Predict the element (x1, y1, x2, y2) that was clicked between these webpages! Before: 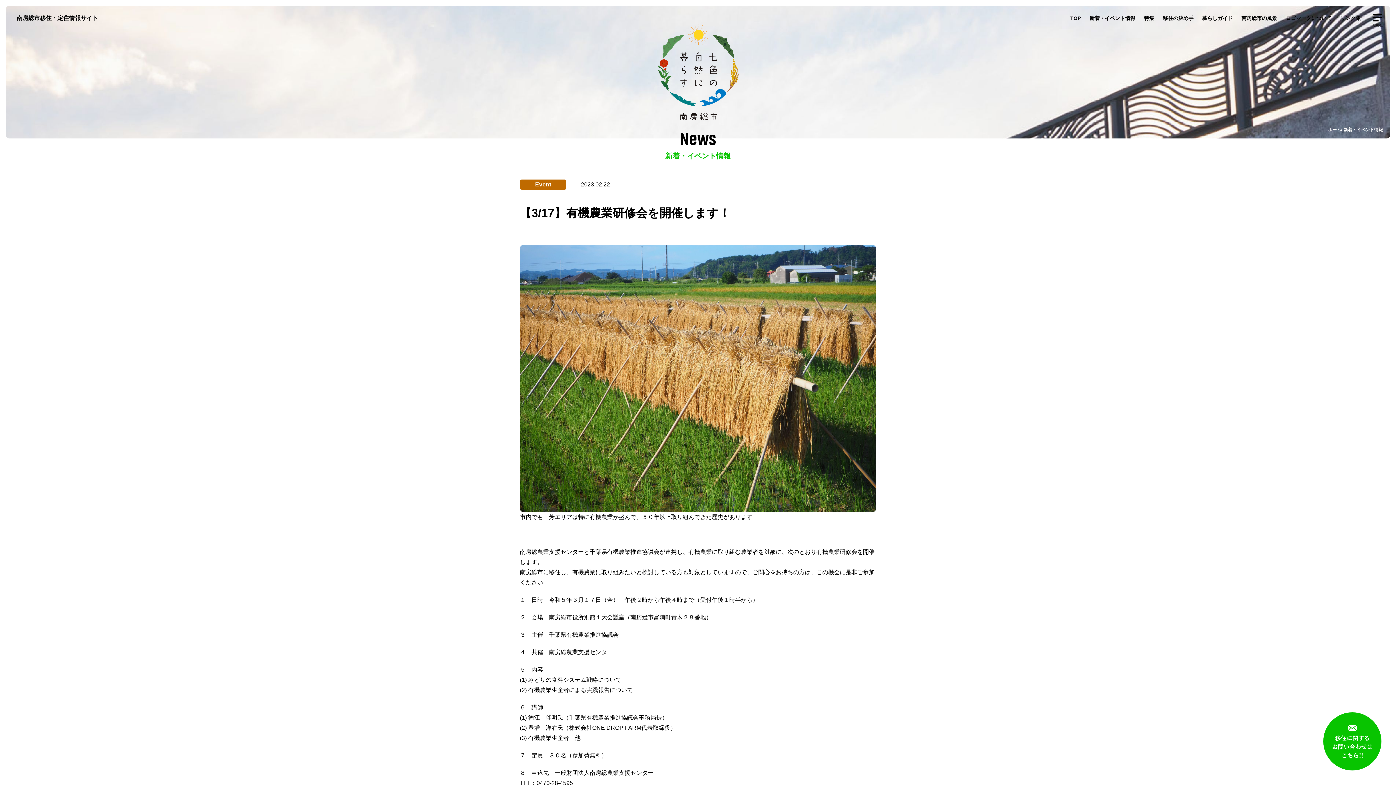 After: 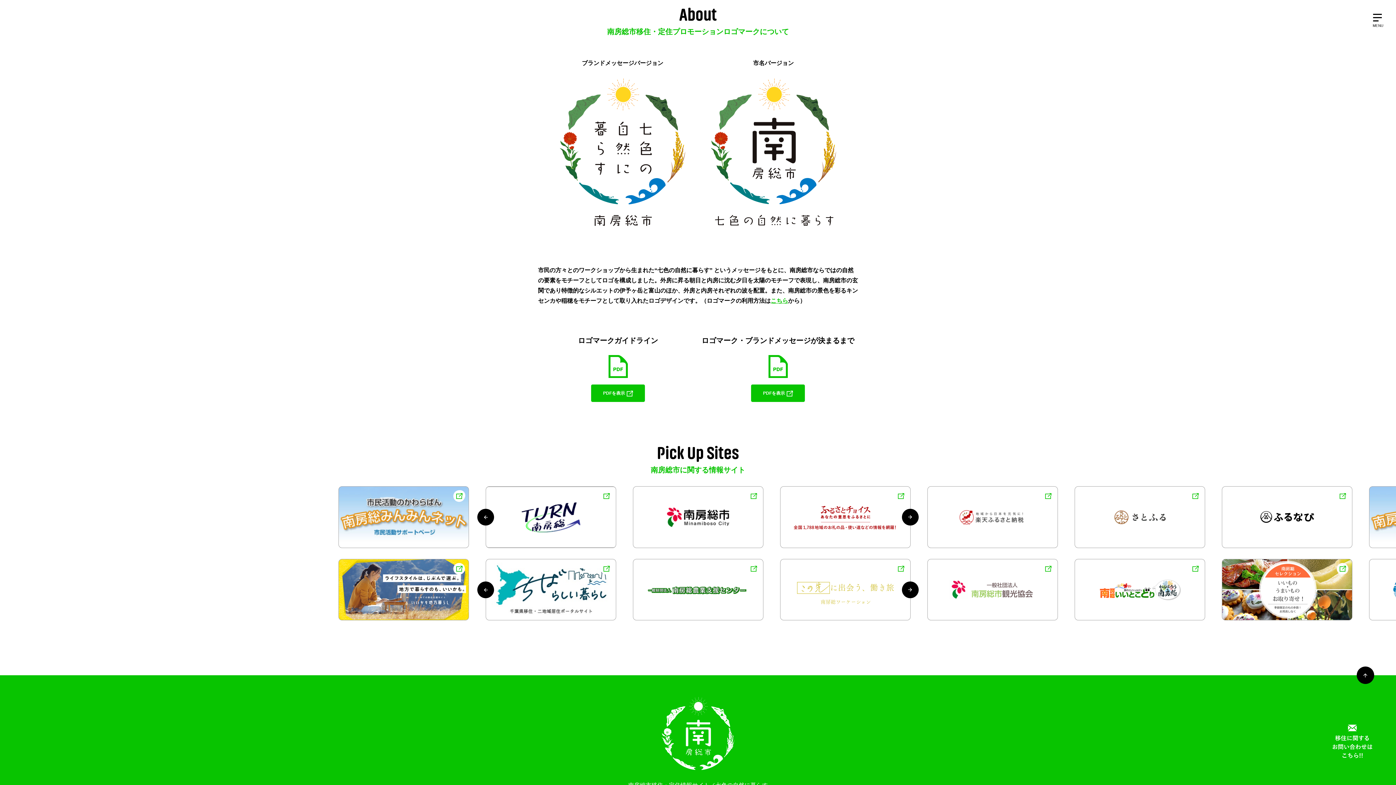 Action: bbox: (1281, 10, 1336, 25) label: ロゴマークについて